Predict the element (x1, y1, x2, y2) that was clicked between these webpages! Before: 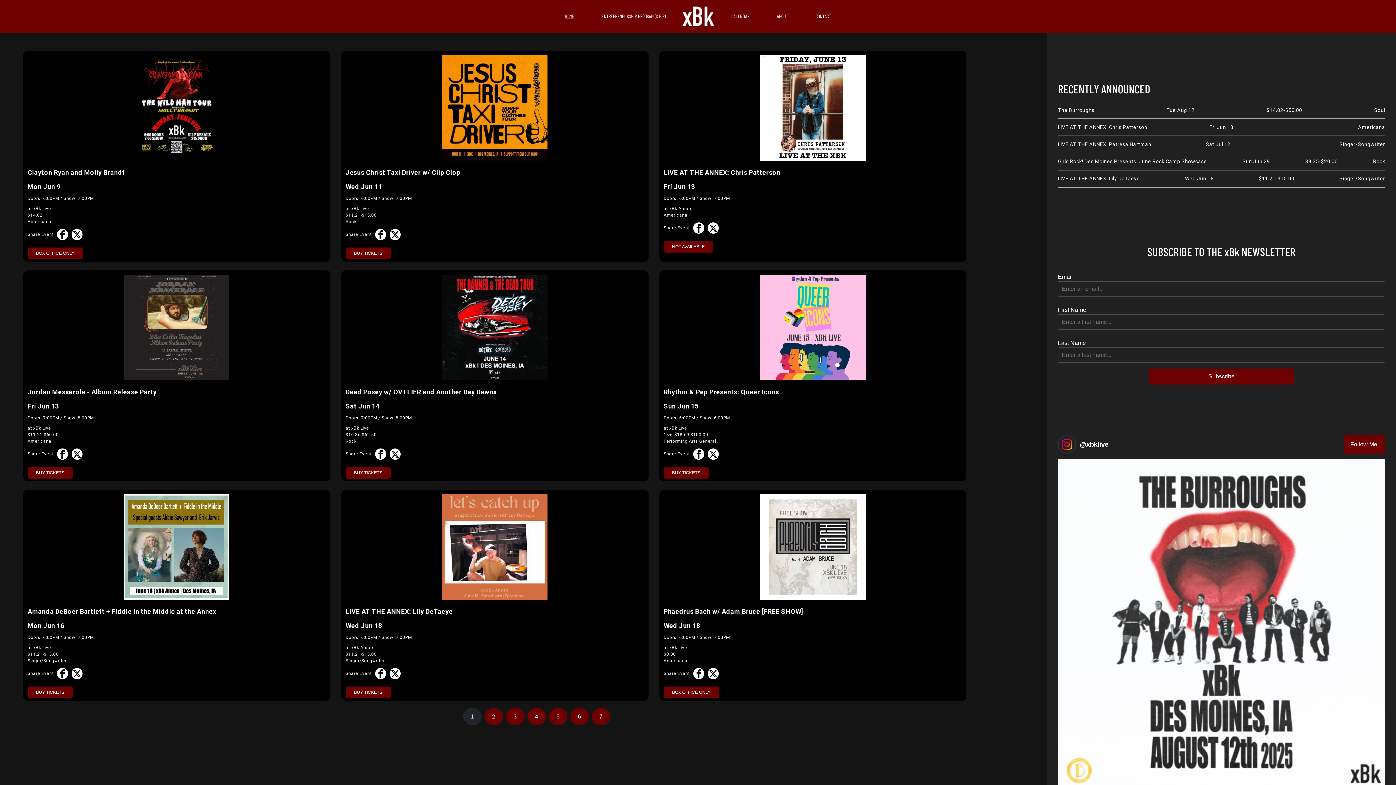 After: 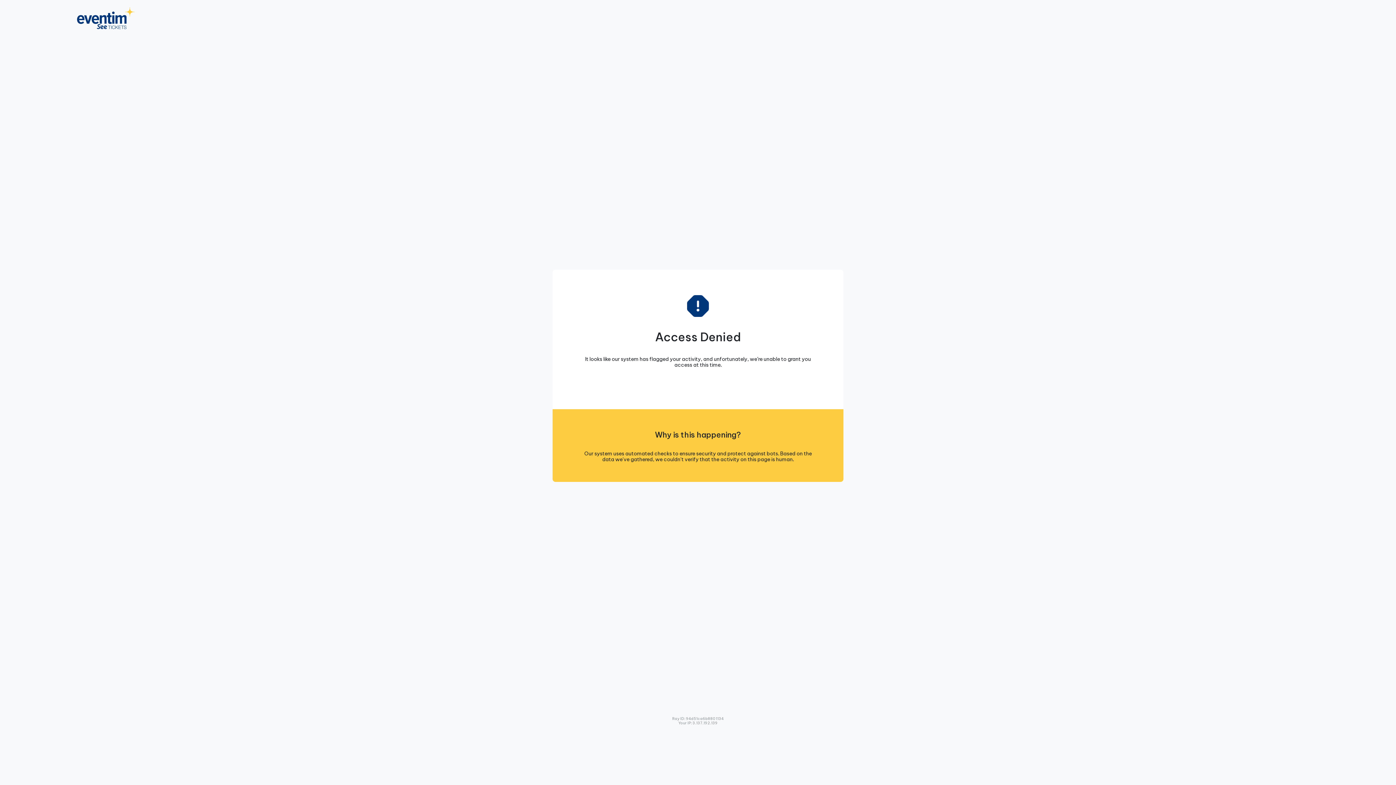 Action: bbox: (27, 467, 72, 478) label: Buy Tickets for Jordan Messerole - Album Release Party on Jun 13